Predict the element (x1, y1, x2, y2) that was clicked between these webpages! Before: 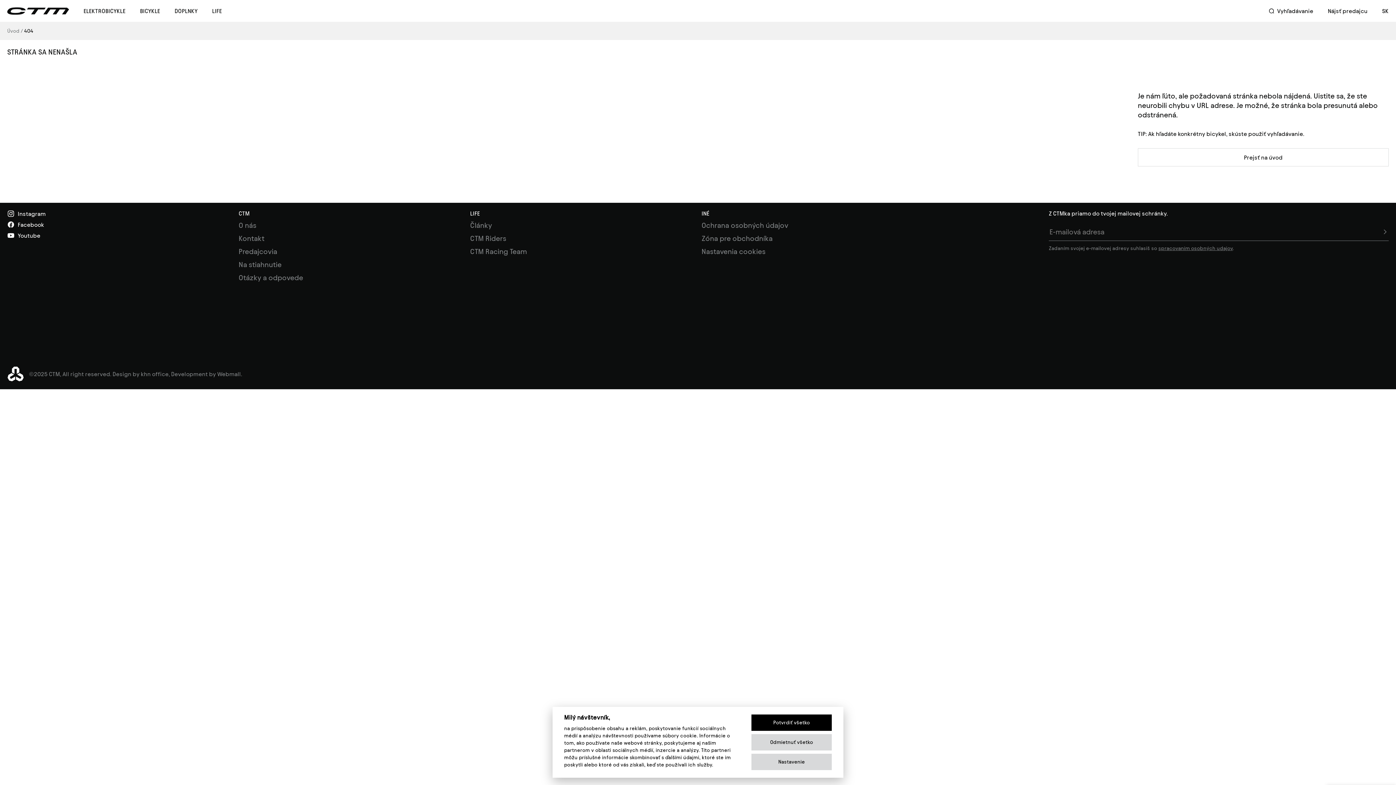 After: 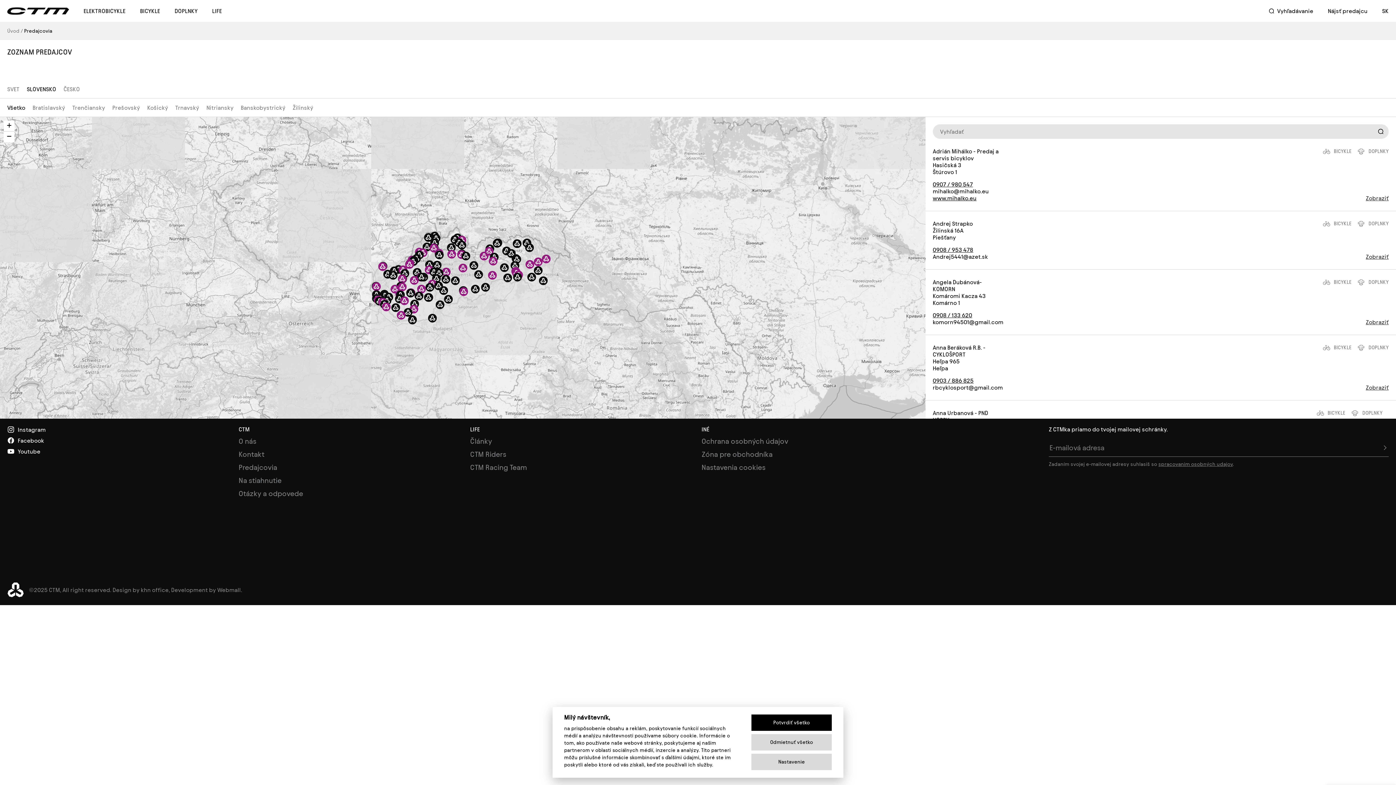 Action: bbox: (1320, 0, 1375, 21) label: Nájsť predajcu